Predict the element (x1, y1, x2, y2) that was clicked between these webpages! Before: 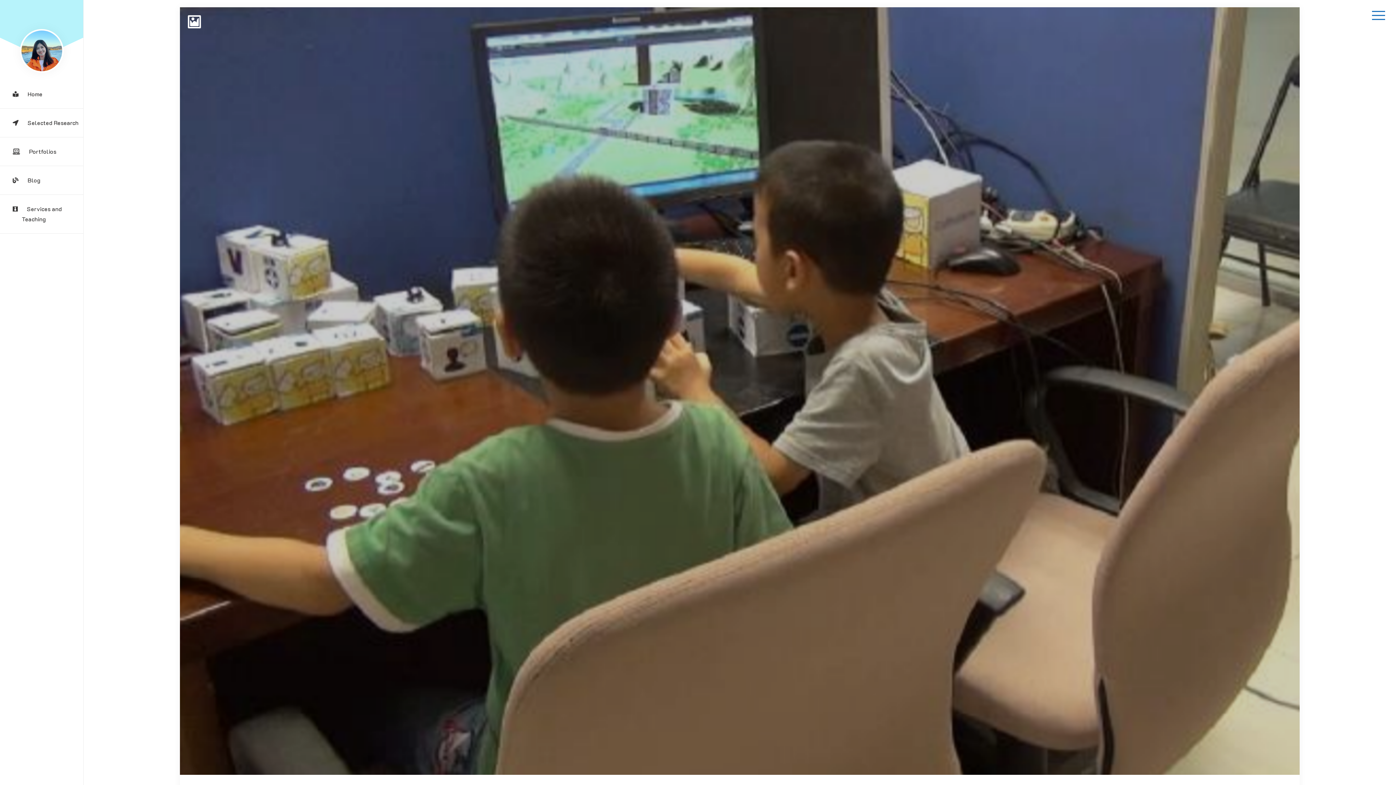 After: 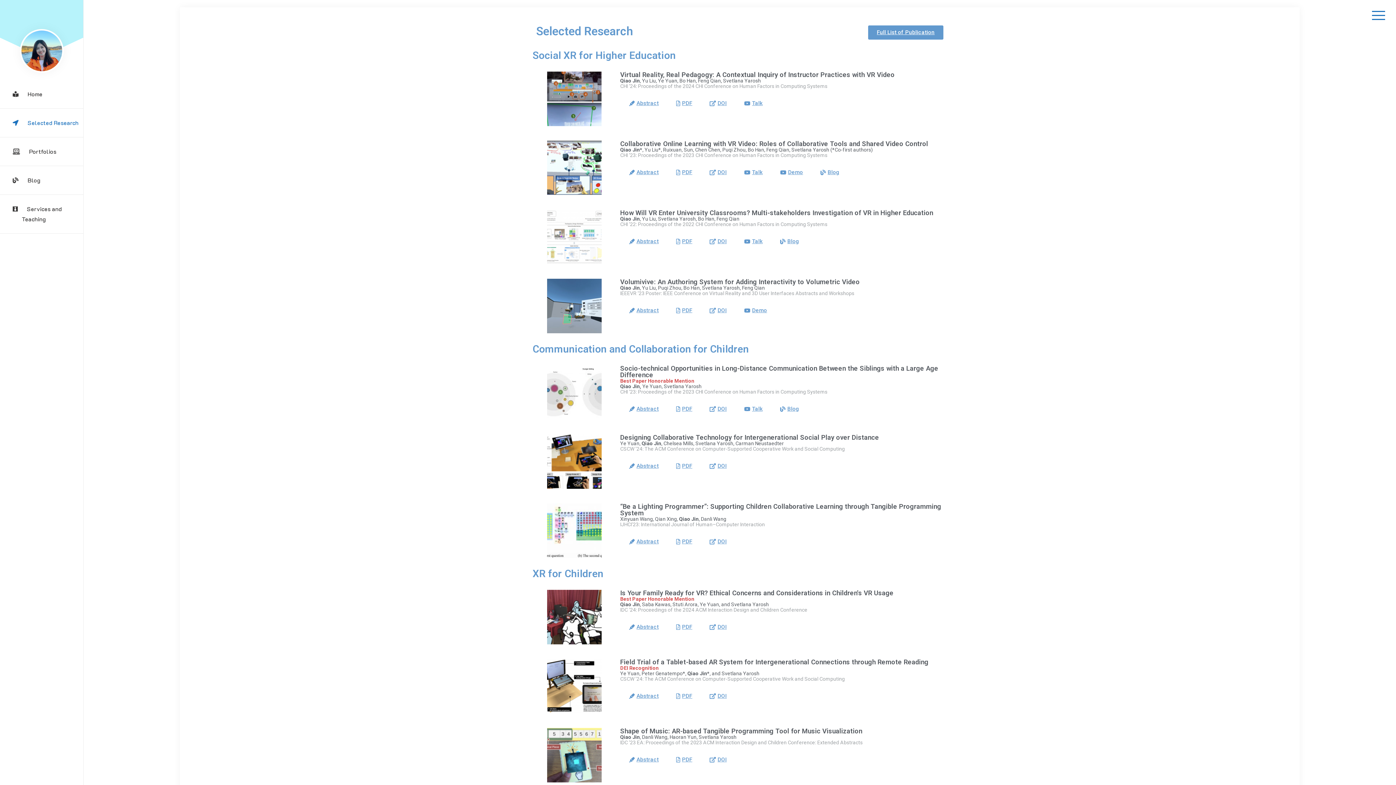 Action: bbox: (0, 108, 83, 137) label: Selected Research